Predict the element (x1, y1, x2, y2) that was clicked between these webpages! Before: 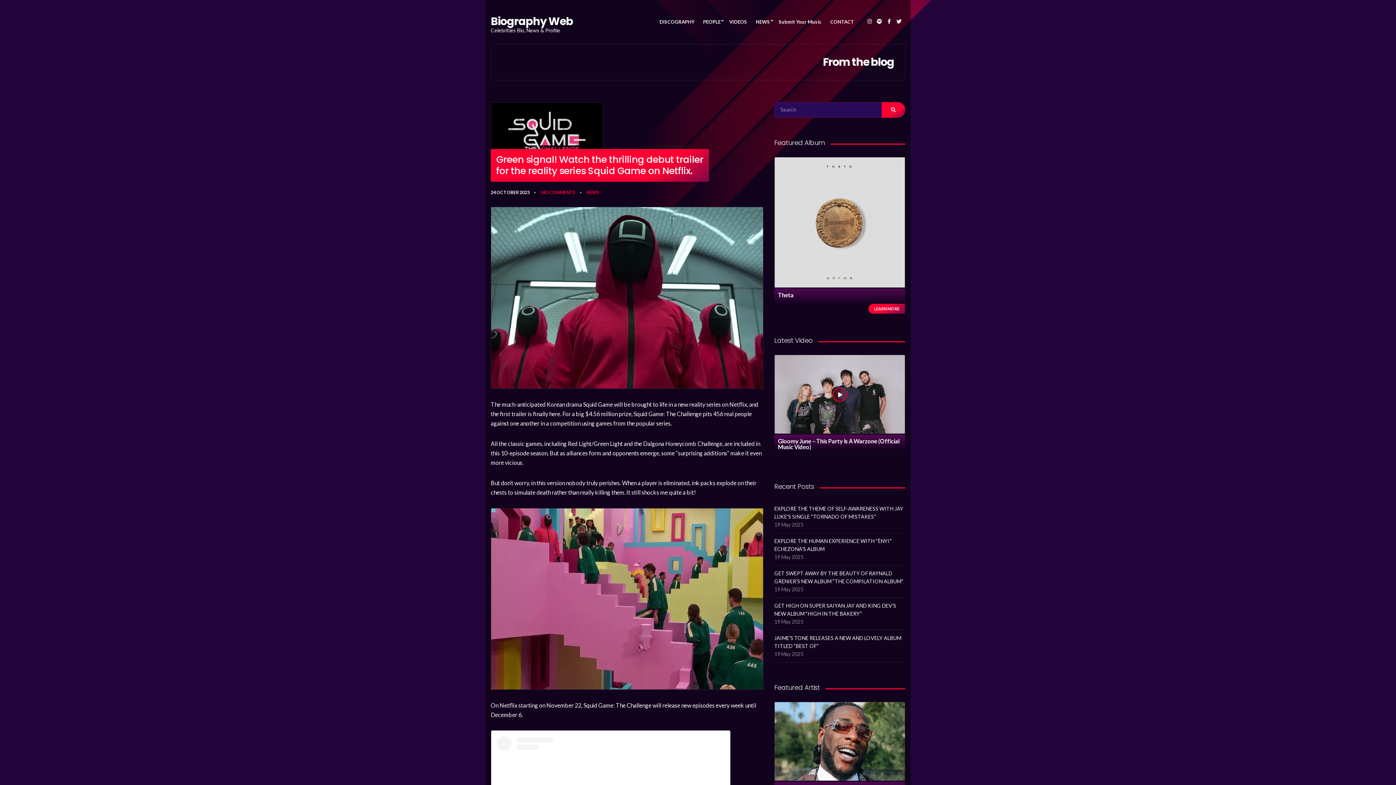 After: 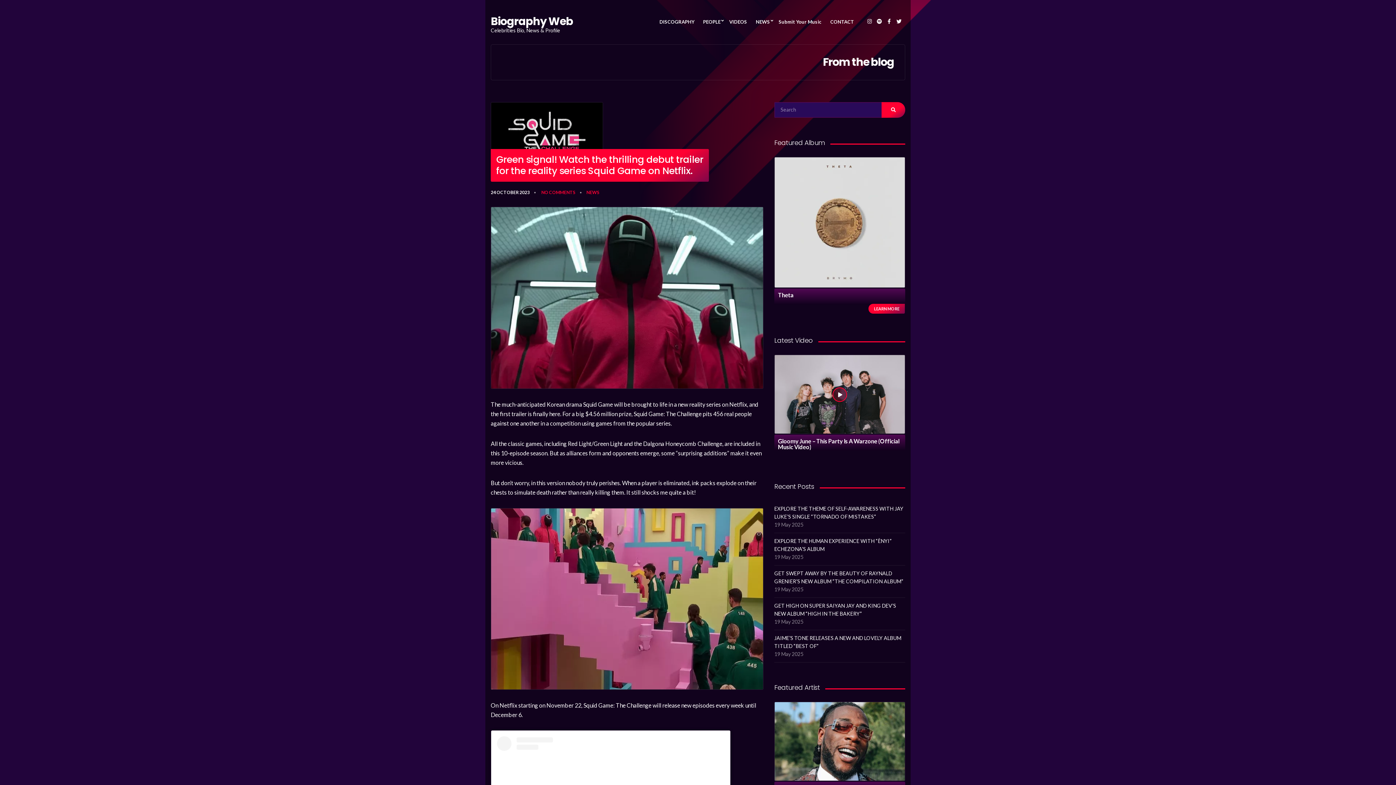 Action: label: NO COMMENTS bbox: (541, 189, 575, 195)